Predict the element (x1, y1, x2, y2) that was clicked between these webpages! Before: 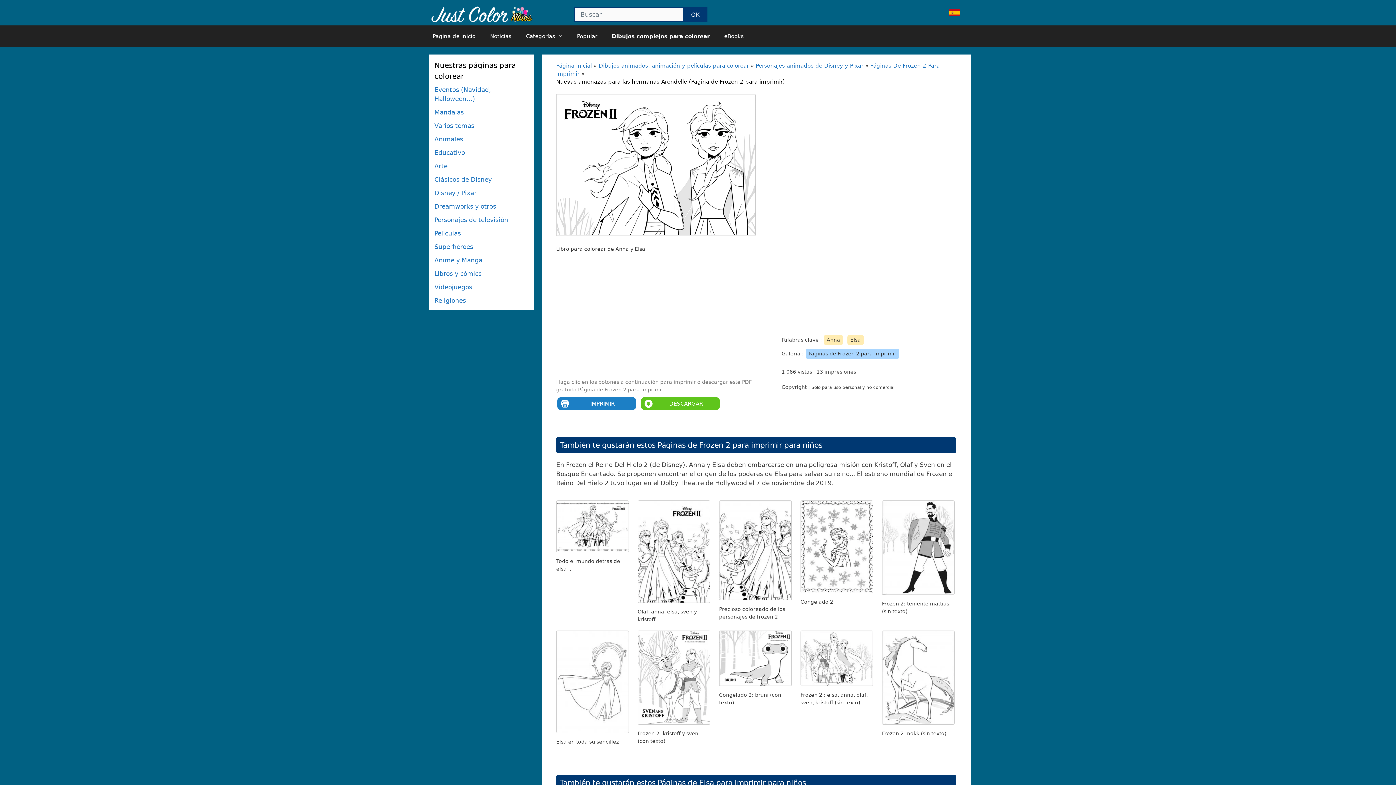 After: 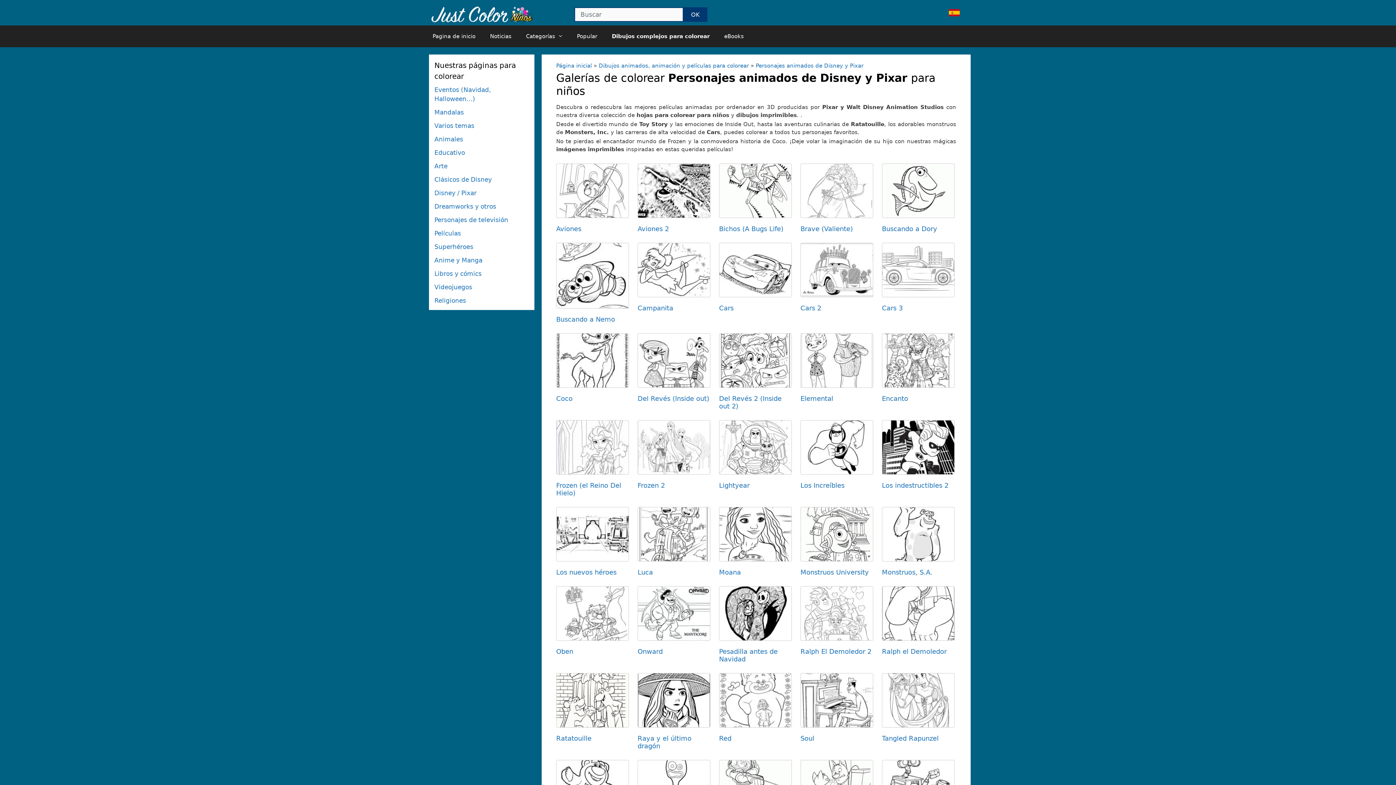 Action: label: Disney / Pixar bbox: (434, 189, 476, 196)